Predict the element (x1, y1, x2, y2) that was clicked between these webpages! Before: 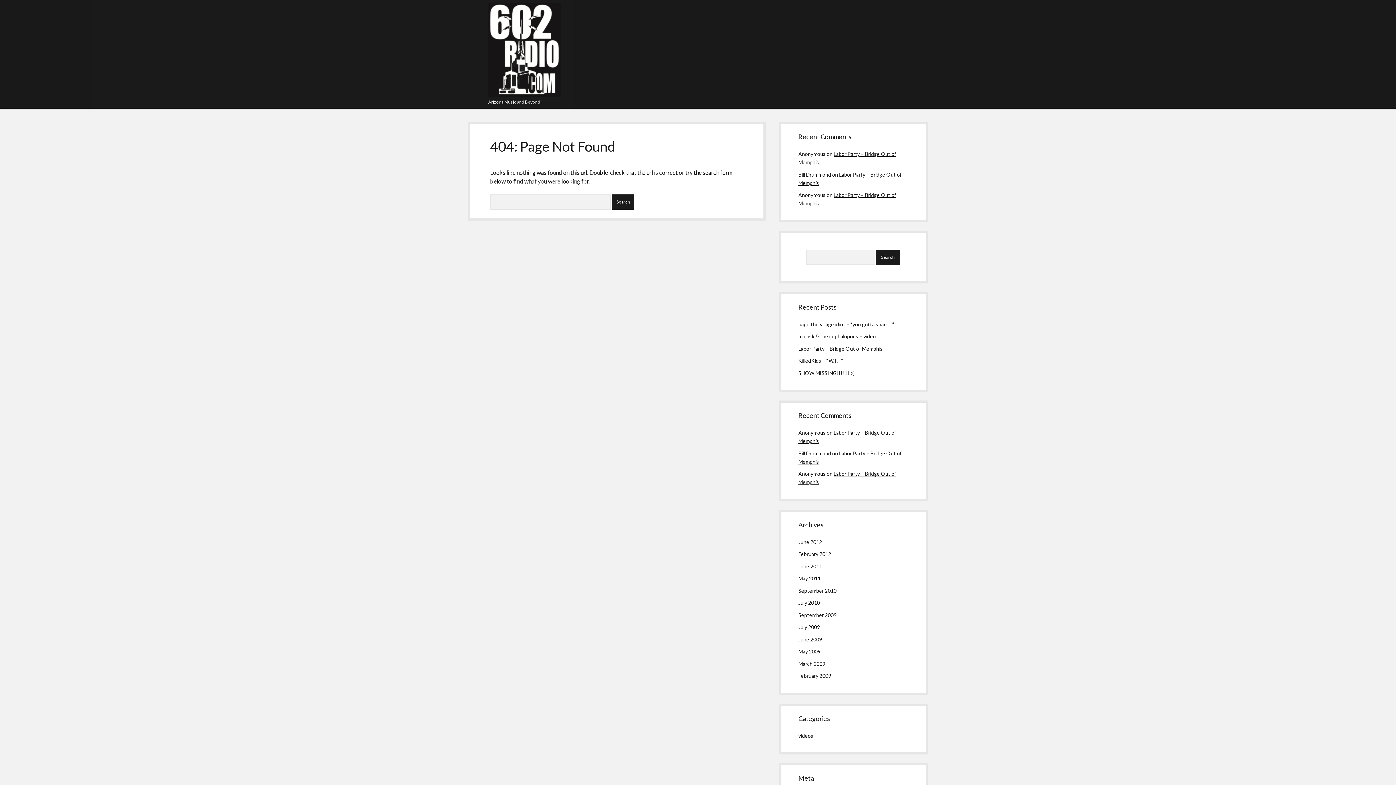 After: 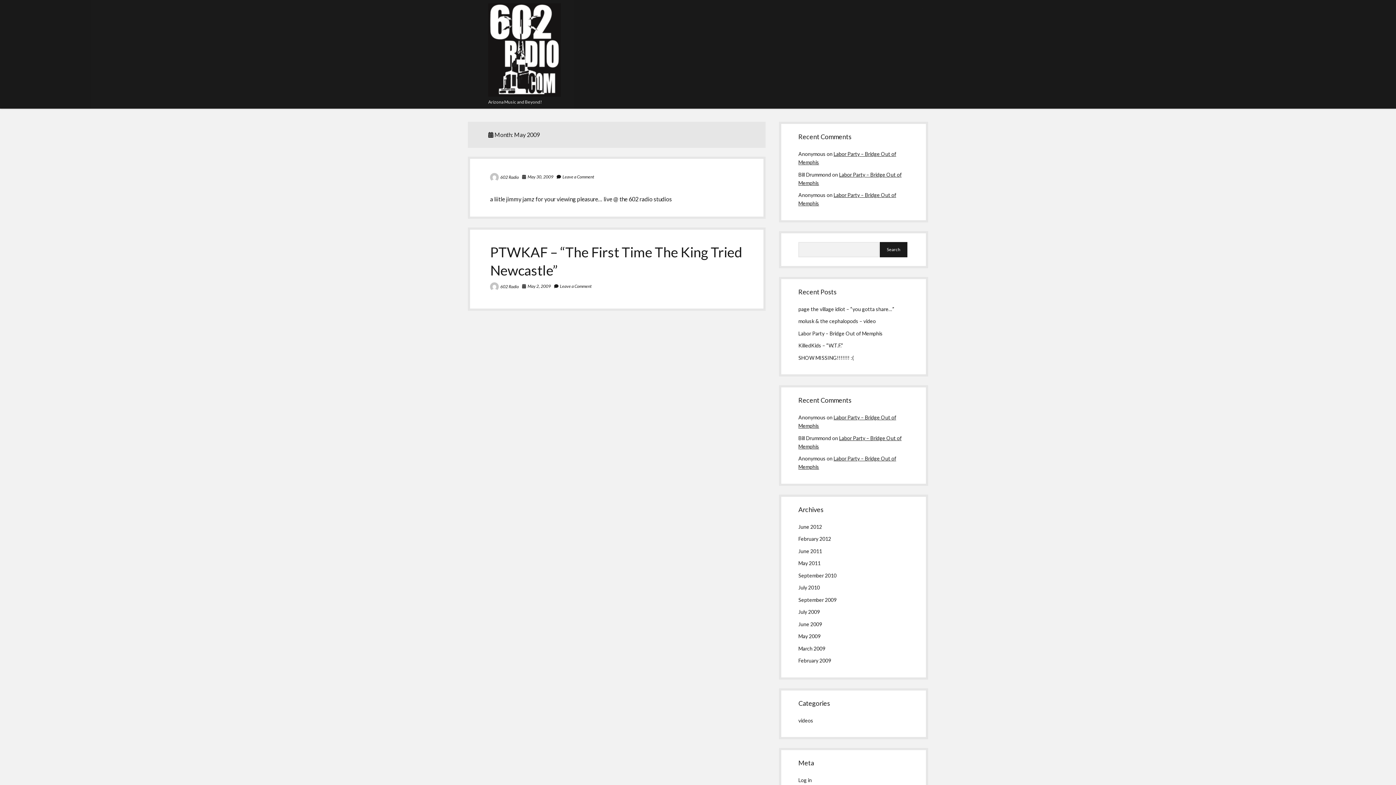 Action: label: May 2009 bbox: (798, 648, 820, 654)